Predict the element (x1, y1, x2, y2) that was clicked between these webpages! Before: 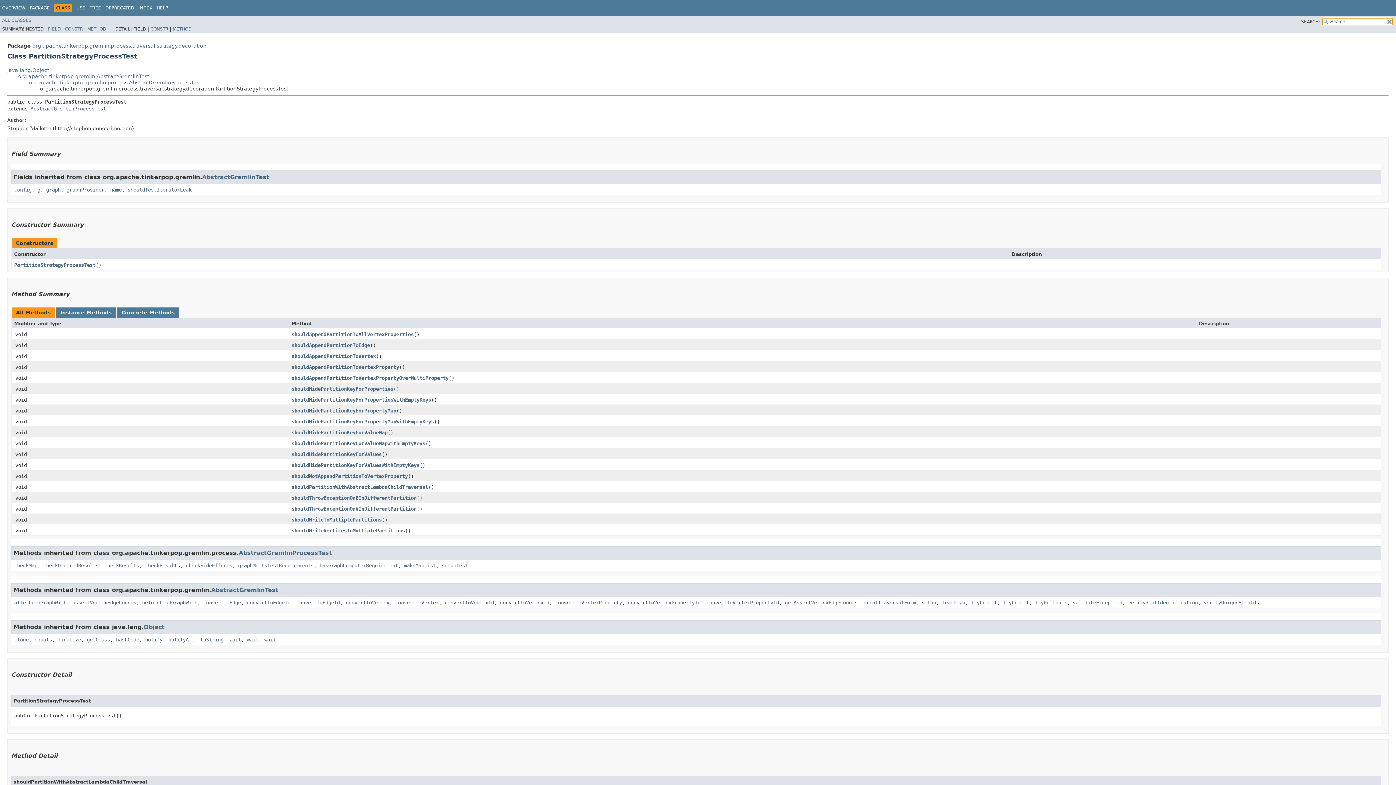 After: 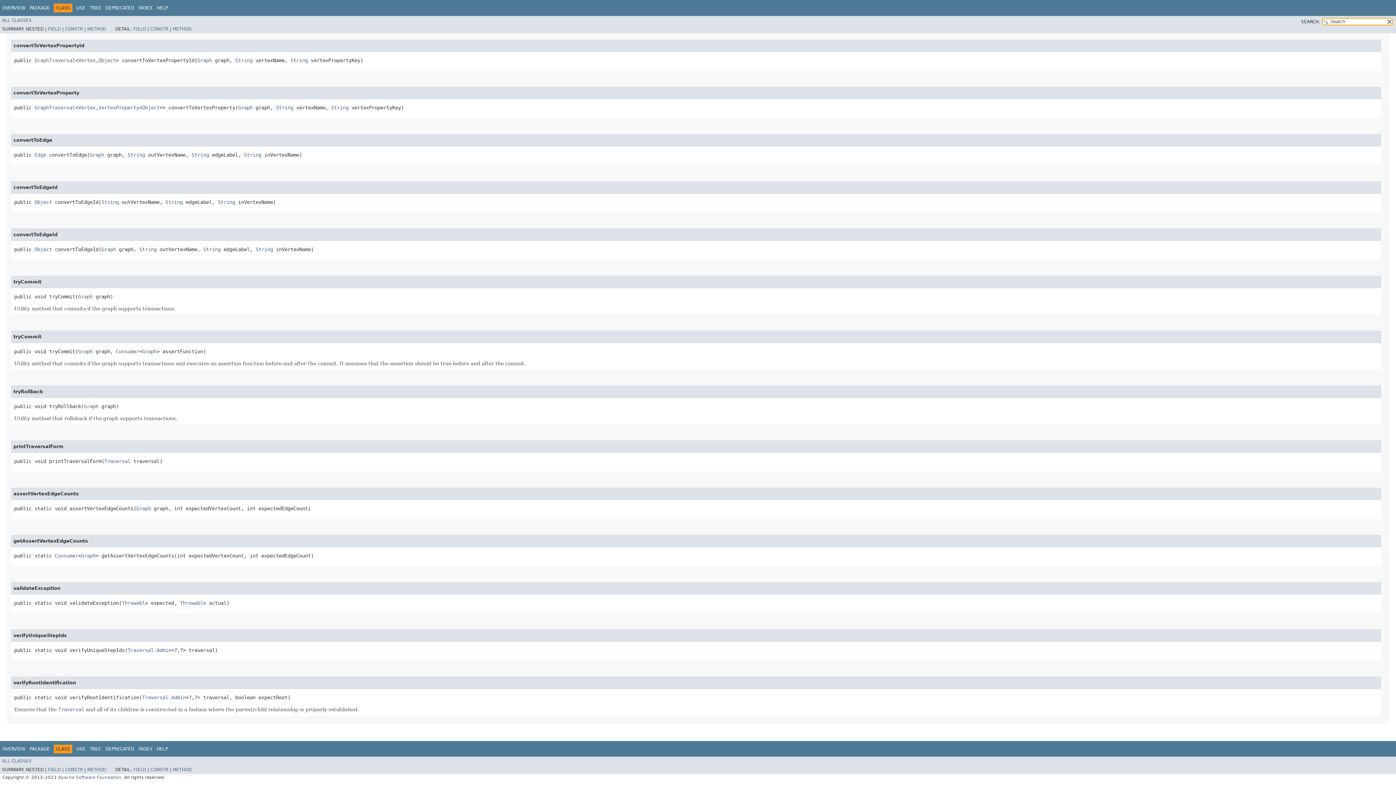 Action: label: verifyRootIdentification bbox: (1128, 599, 1198, 605)